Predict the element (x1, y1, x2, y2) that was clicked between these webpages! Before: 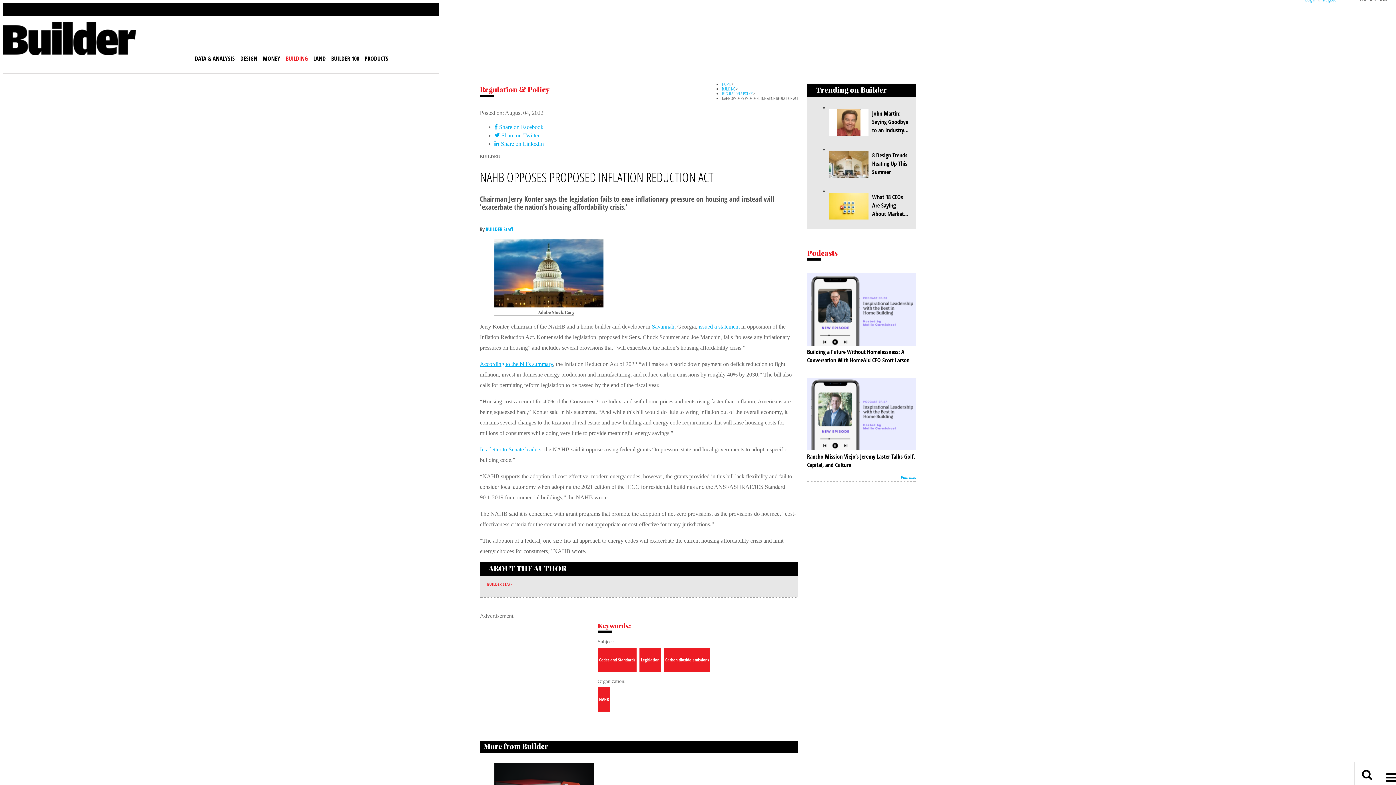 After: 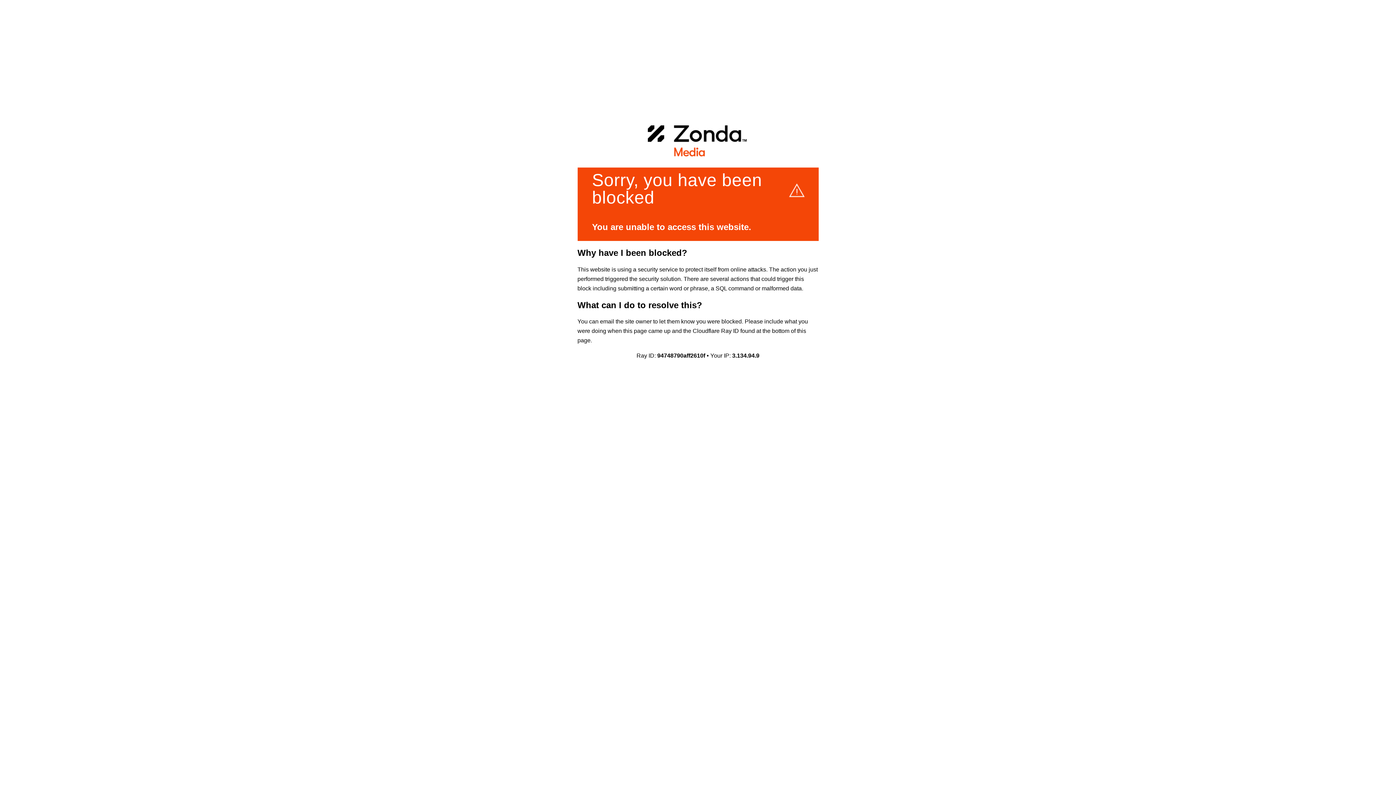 Action: bbox: (722, 90, 752, 96) label: REGULATION & POLICY